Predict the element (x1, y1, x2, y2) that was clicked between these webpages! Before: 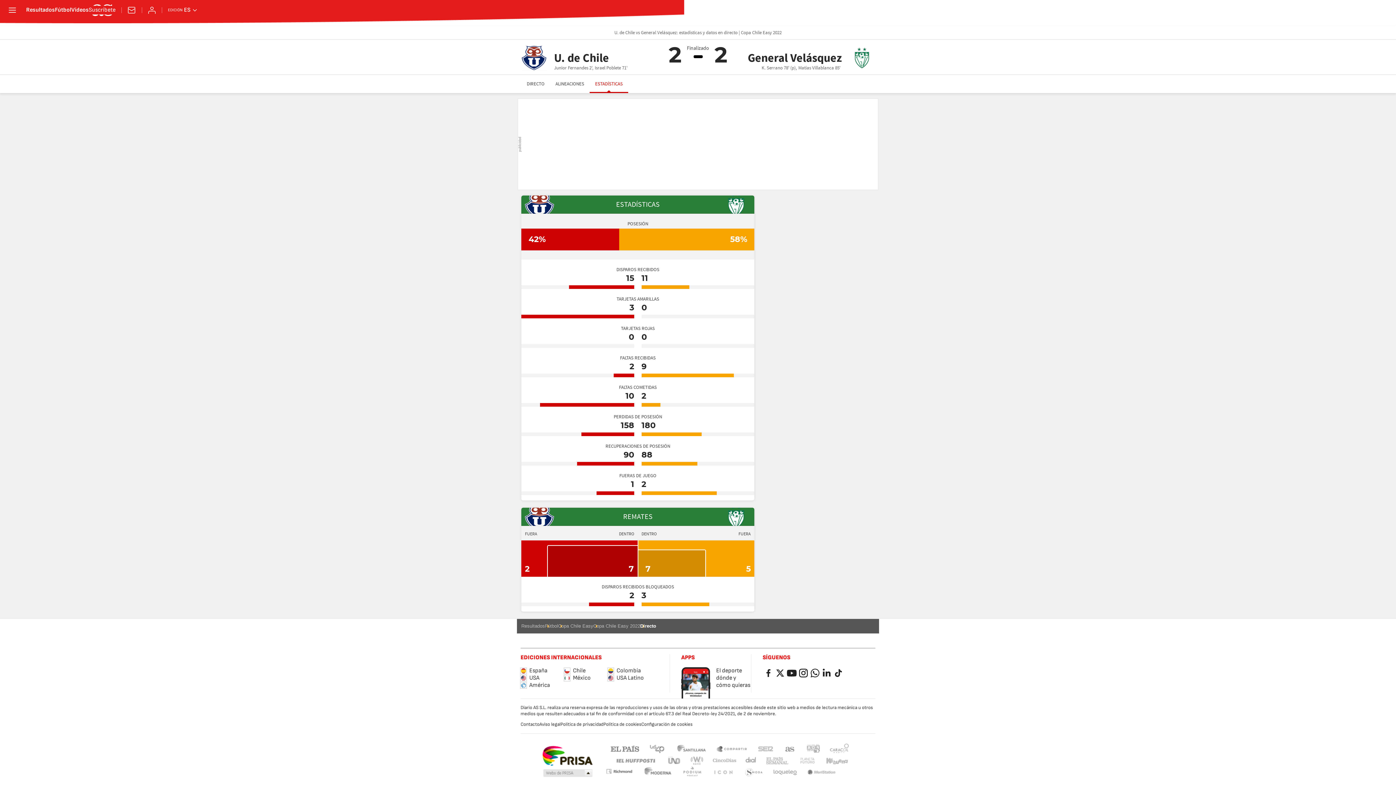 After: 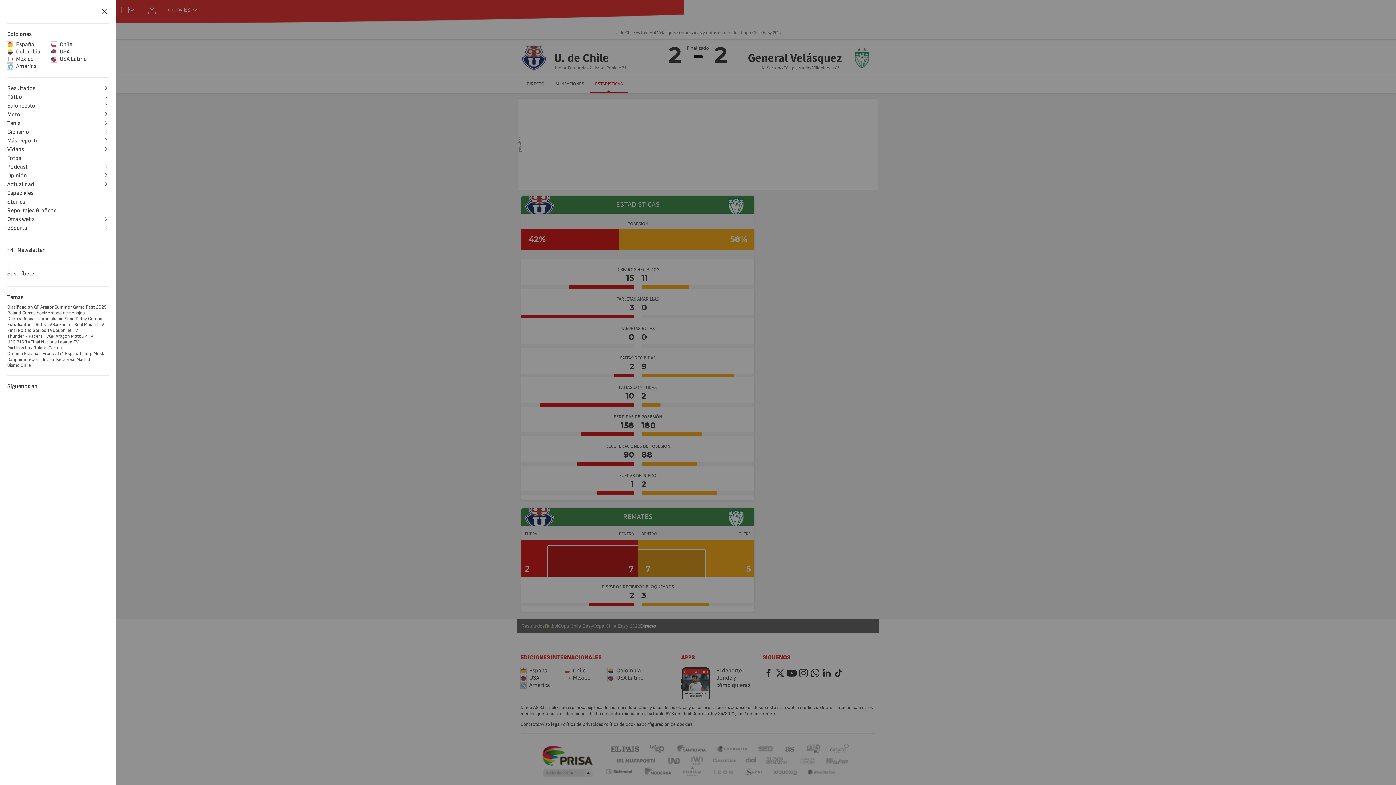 Action: bbox: (7, 5, 17, 15) label: desplegar menú